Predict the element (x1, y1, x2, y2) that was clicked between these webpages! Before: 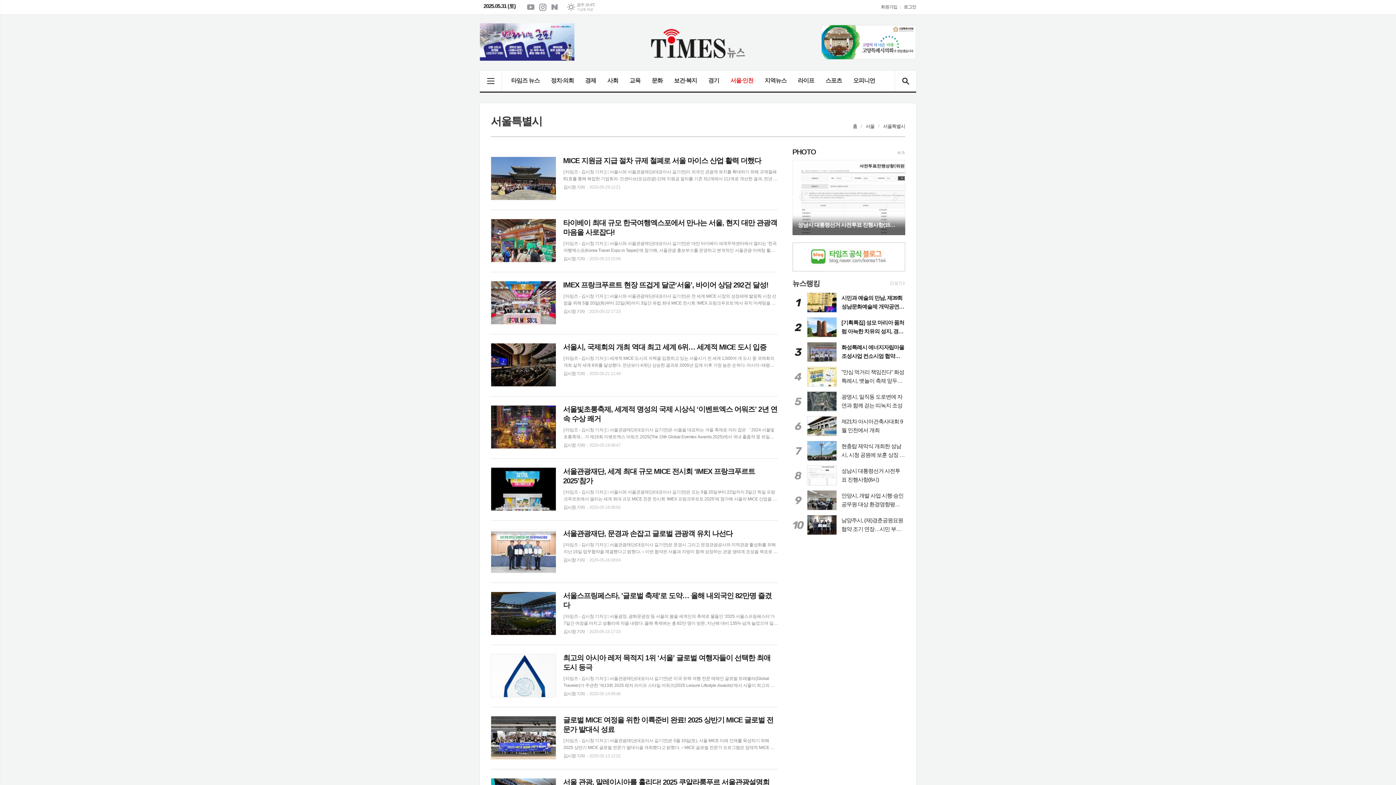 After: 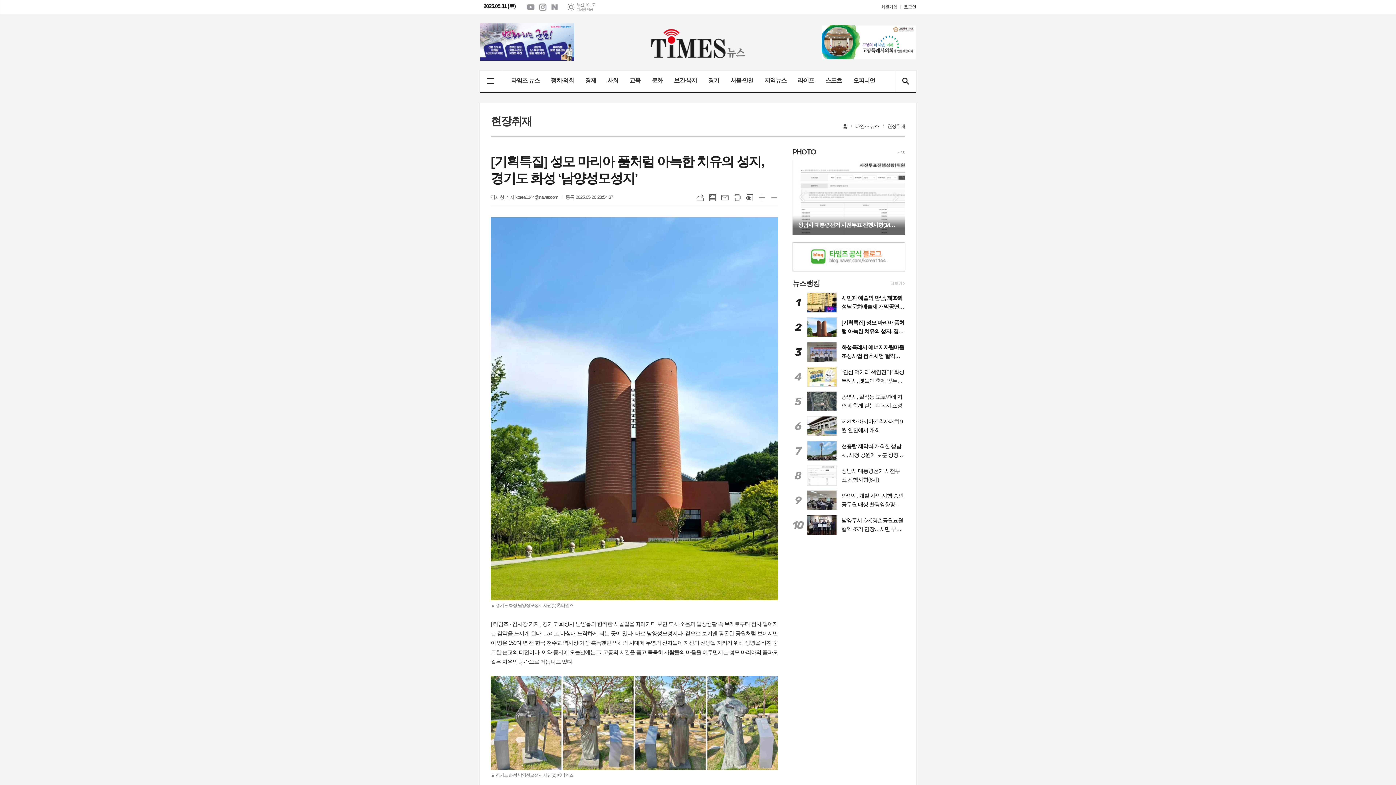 Action: label: 2
[기획특집] 성모 마리아 품처럼 아늑한 치유의 성지, 경기도 화성 ‘남양성모성지’ bbox: (792, 317, 905, 337)